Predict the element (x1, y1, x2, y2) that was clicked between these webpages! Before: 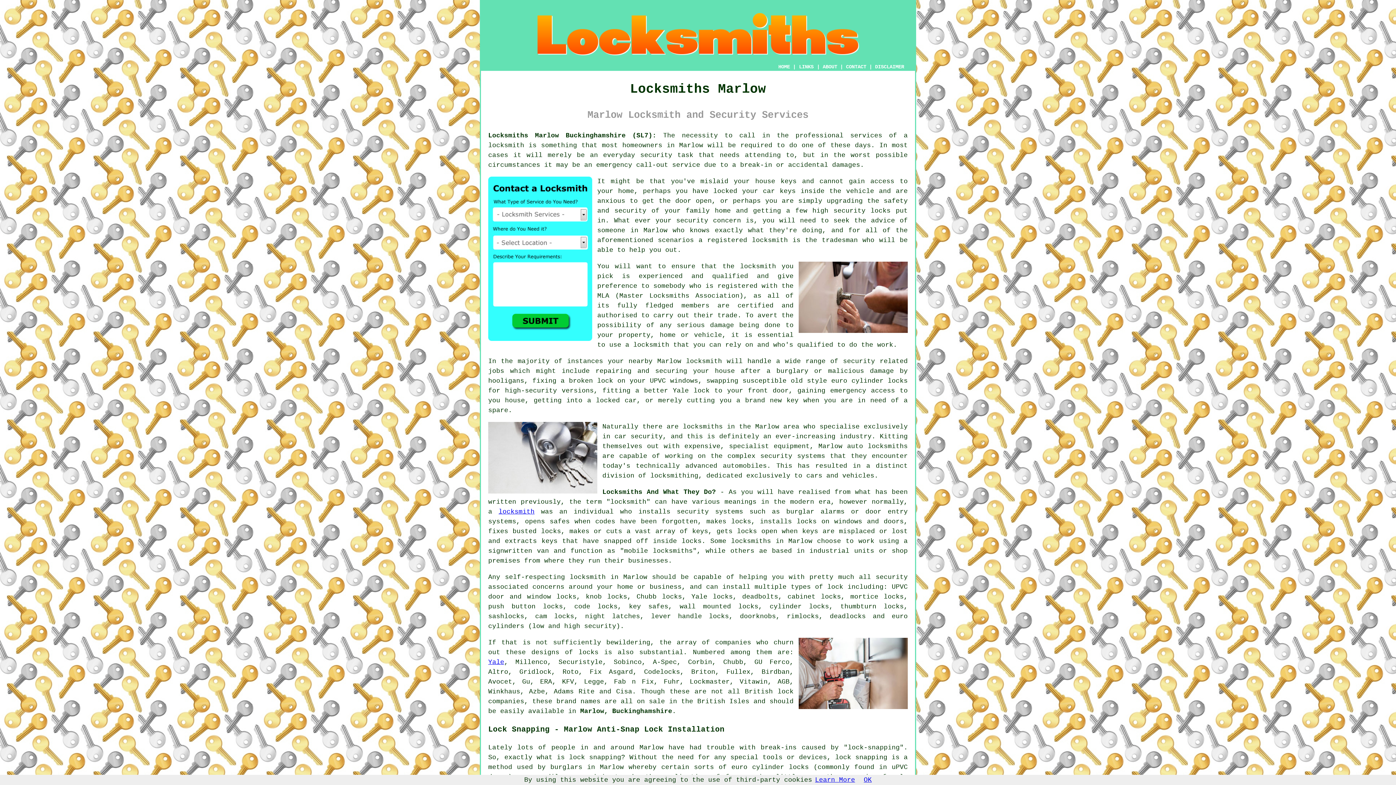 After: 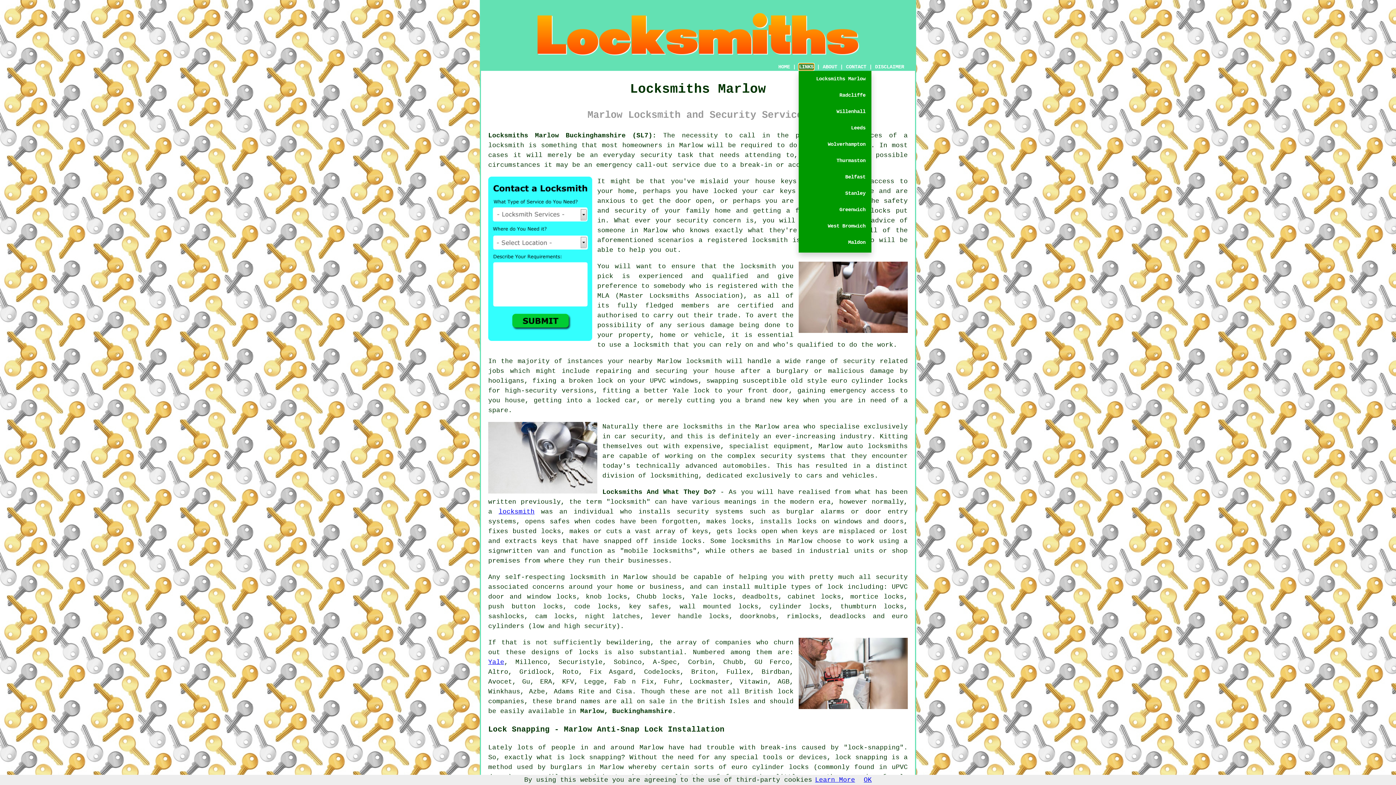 Action: bbox: (798, 63, 814, 70) label: LINKS